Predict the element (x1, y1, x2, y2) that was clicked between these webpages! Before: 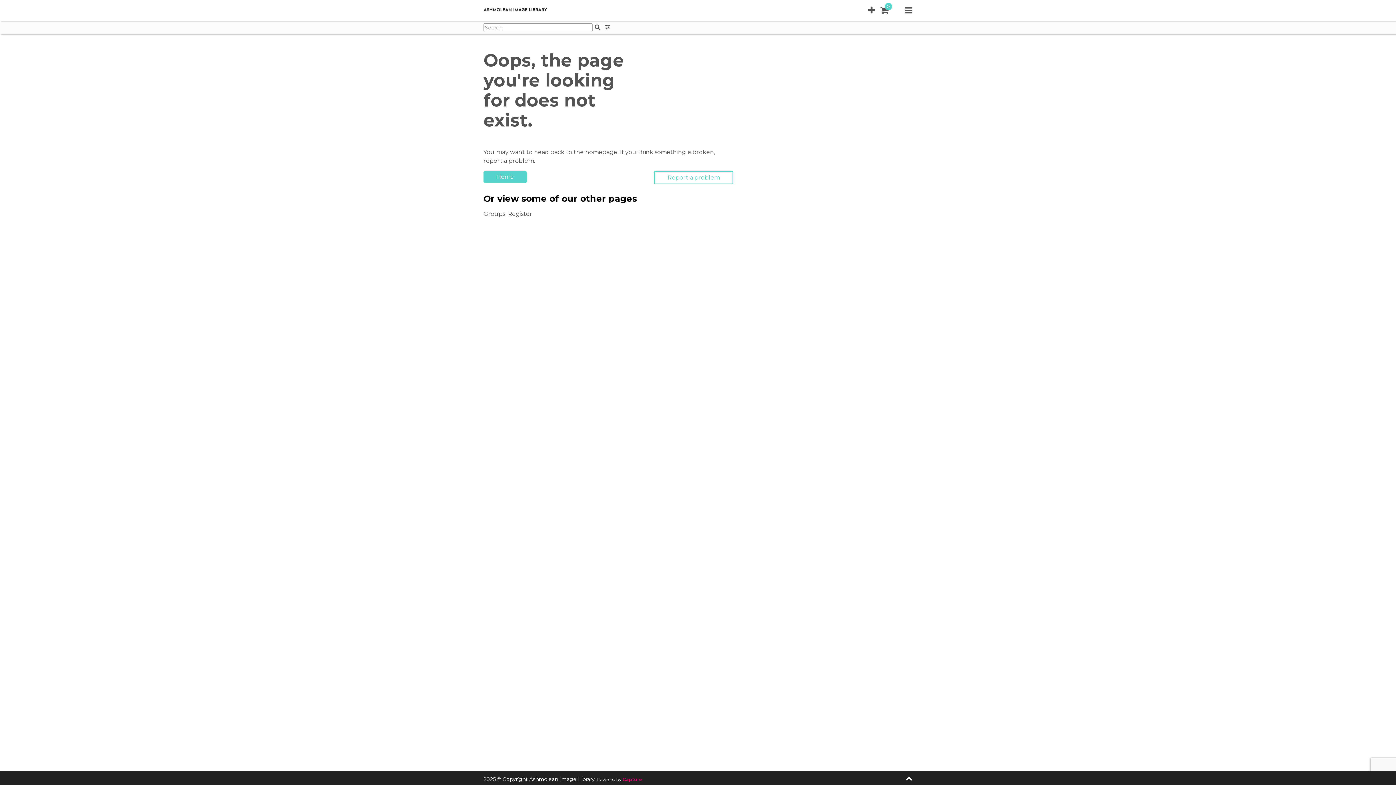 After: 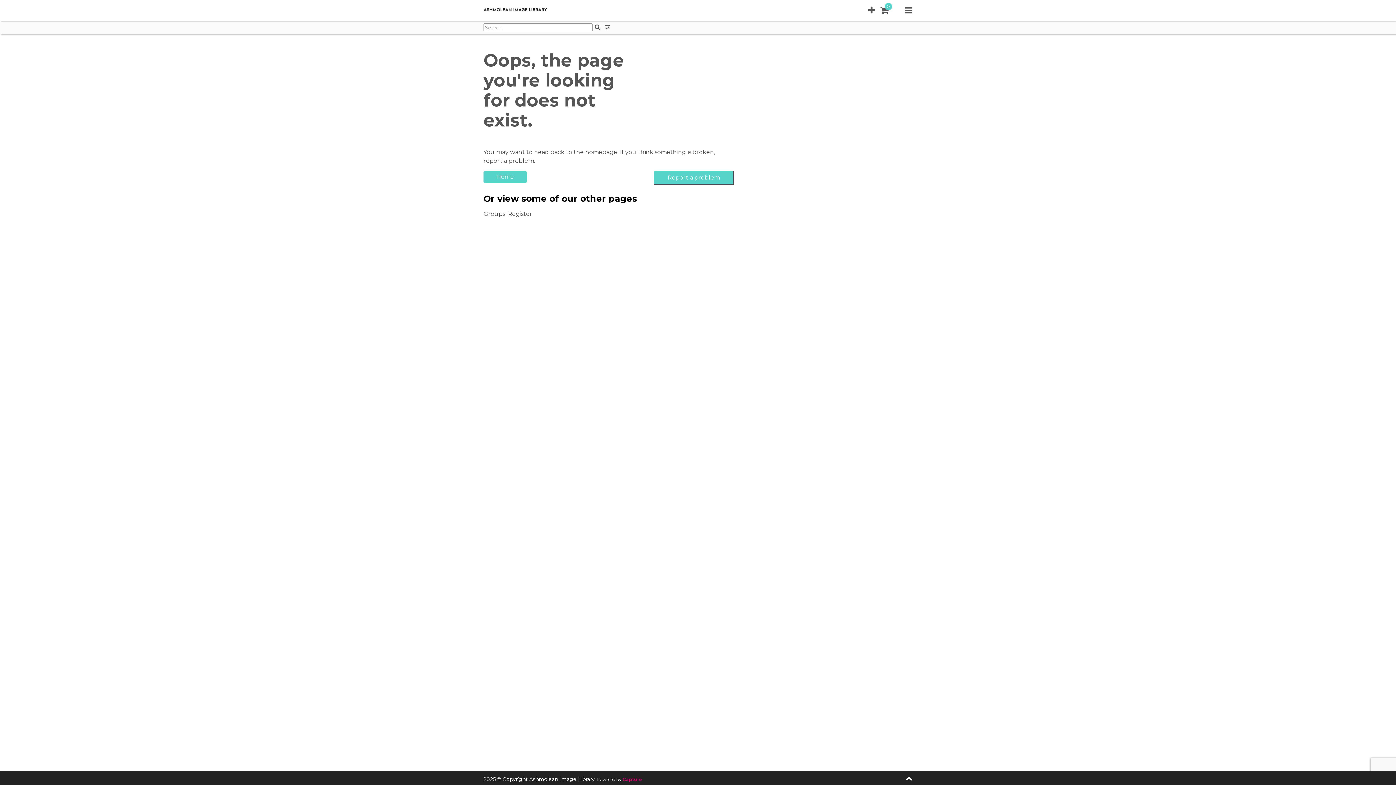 Action: bbox: (654, 171, 733, 184) label: Report a problem